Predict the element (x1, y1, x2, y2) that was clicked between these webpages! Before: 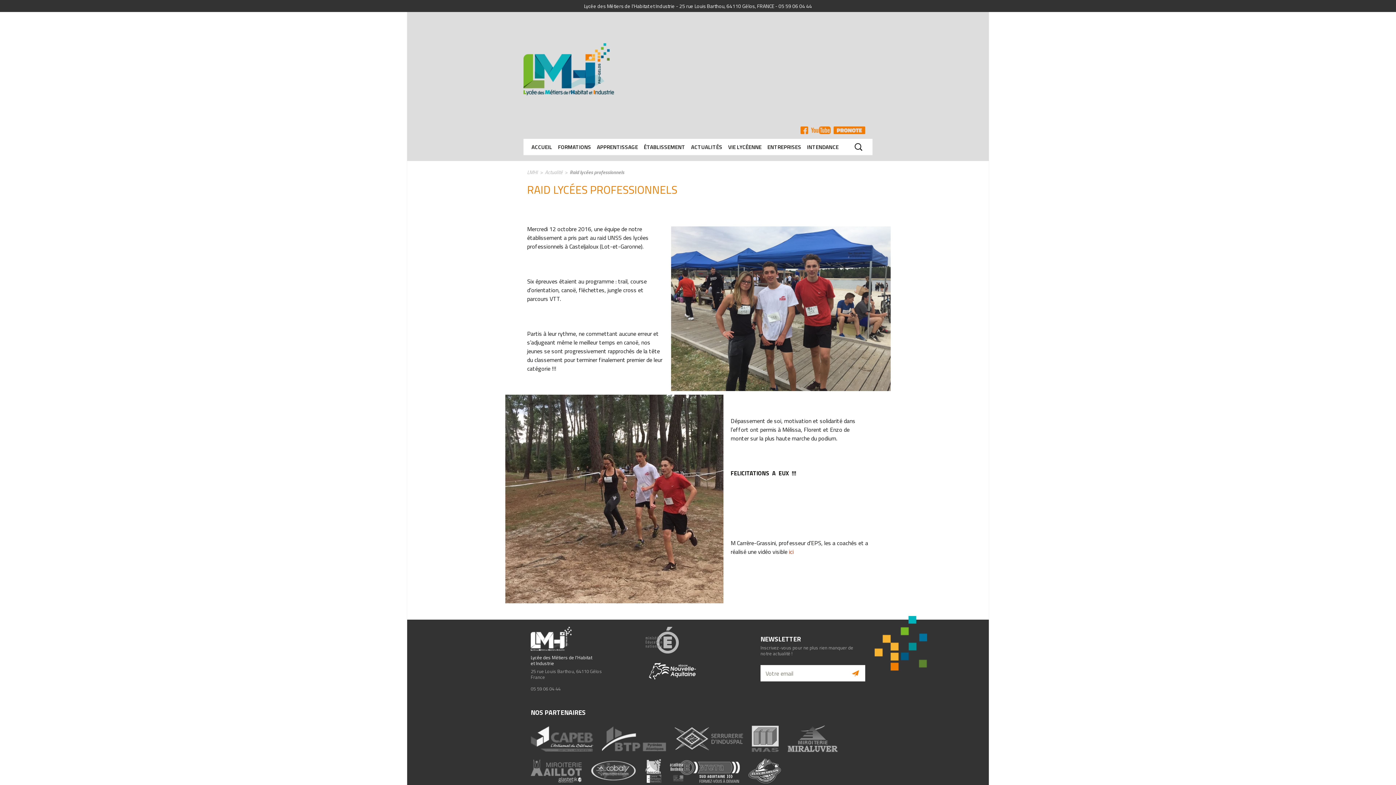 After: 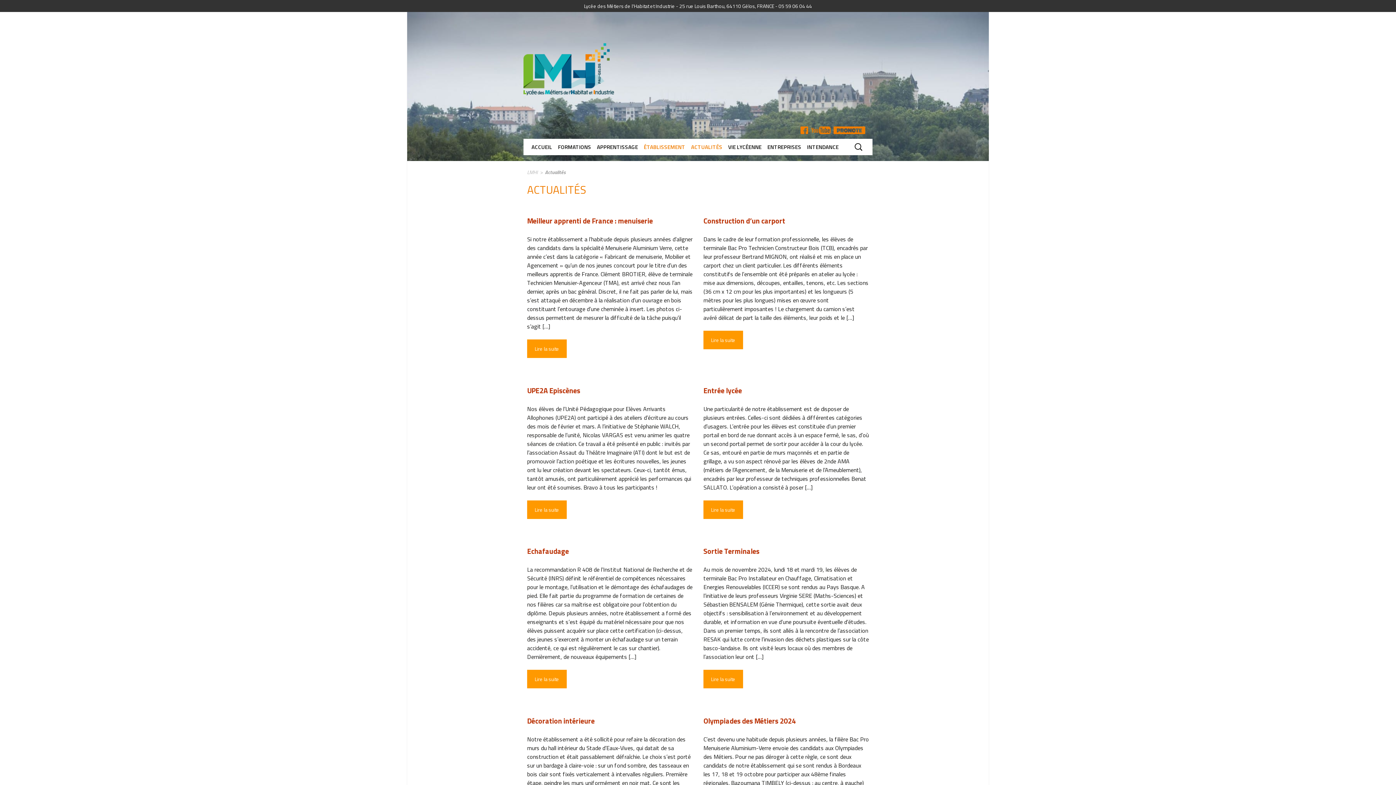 Action: bbox: (689, 138, 724, 155) label: ACTUALITÉS